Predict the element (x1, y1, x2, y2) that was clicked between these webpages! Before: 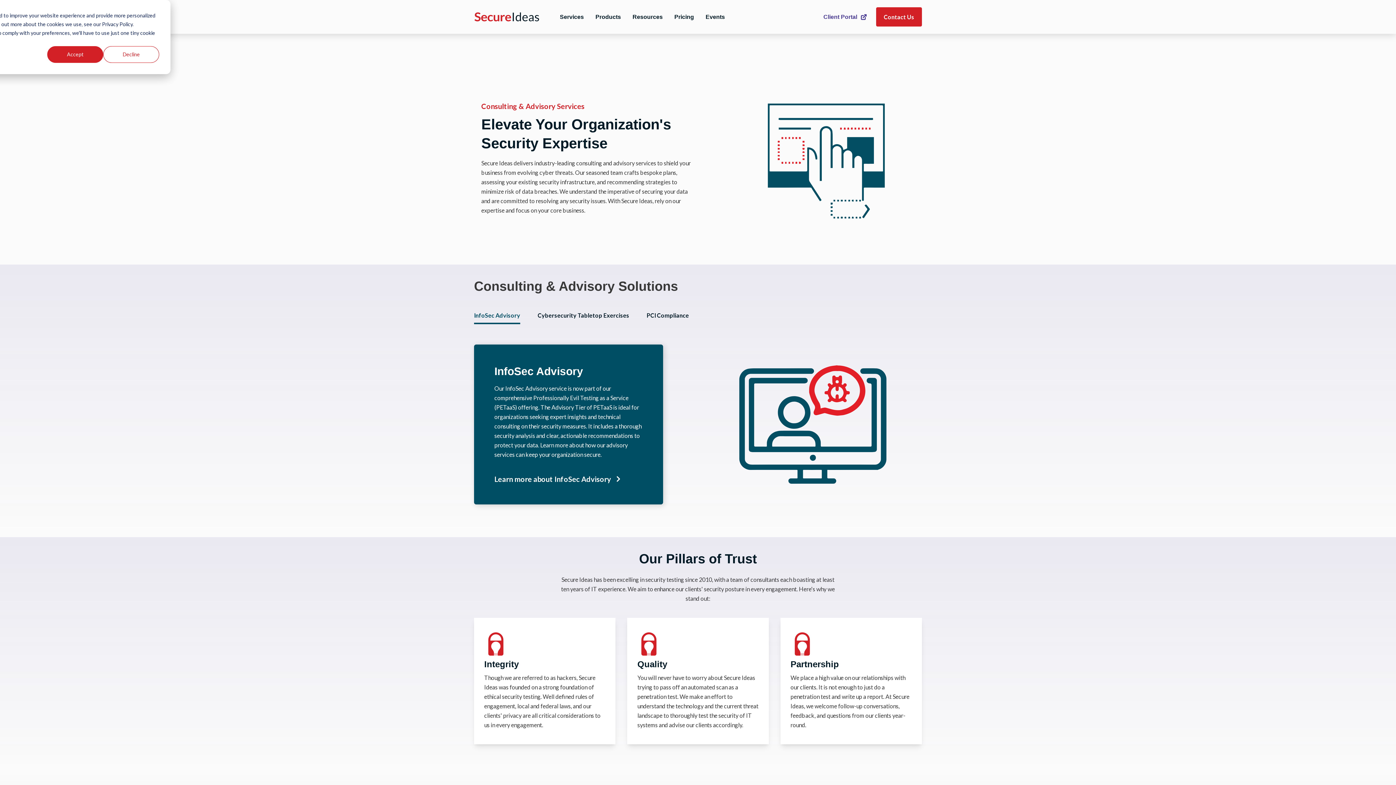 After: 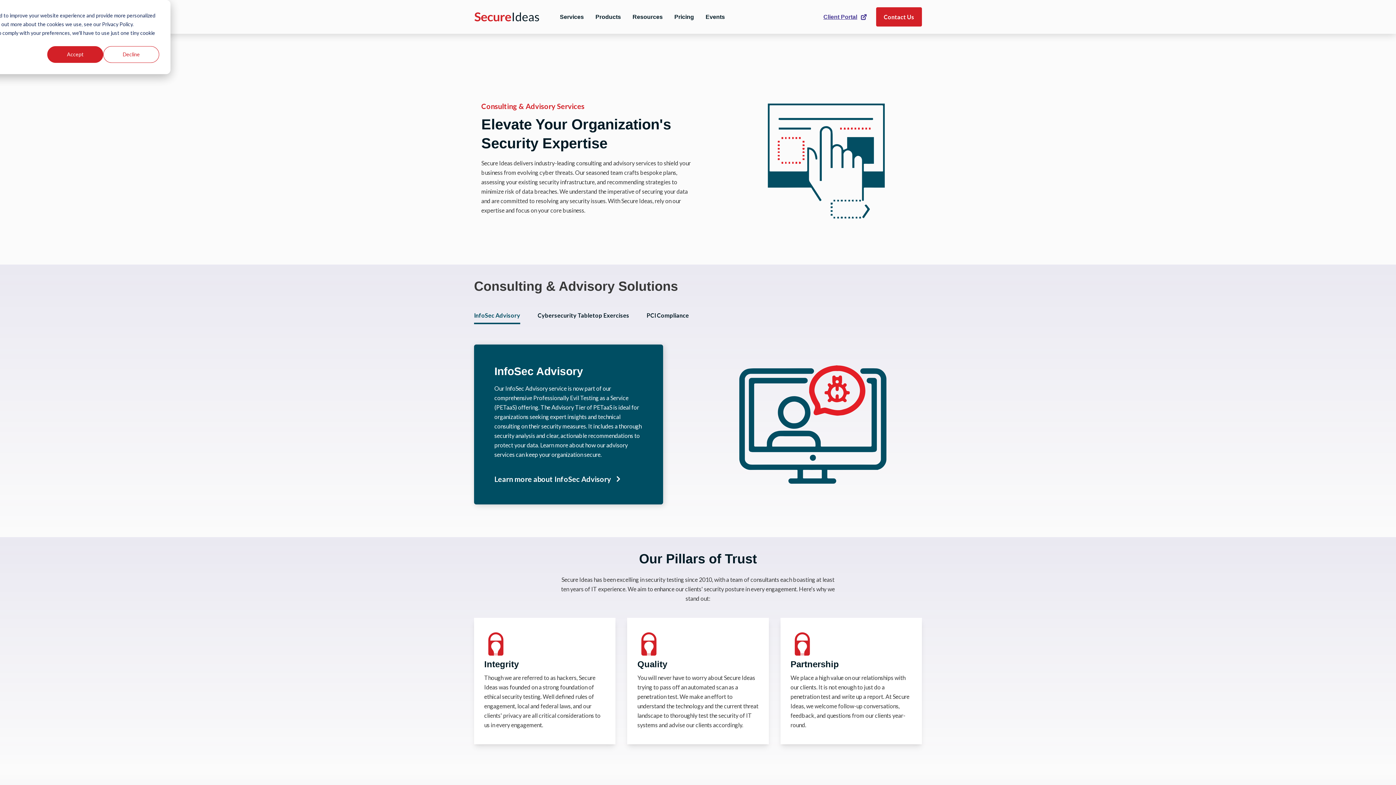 Action: label: Client Portal bbox: (823, 12, 867, 21)